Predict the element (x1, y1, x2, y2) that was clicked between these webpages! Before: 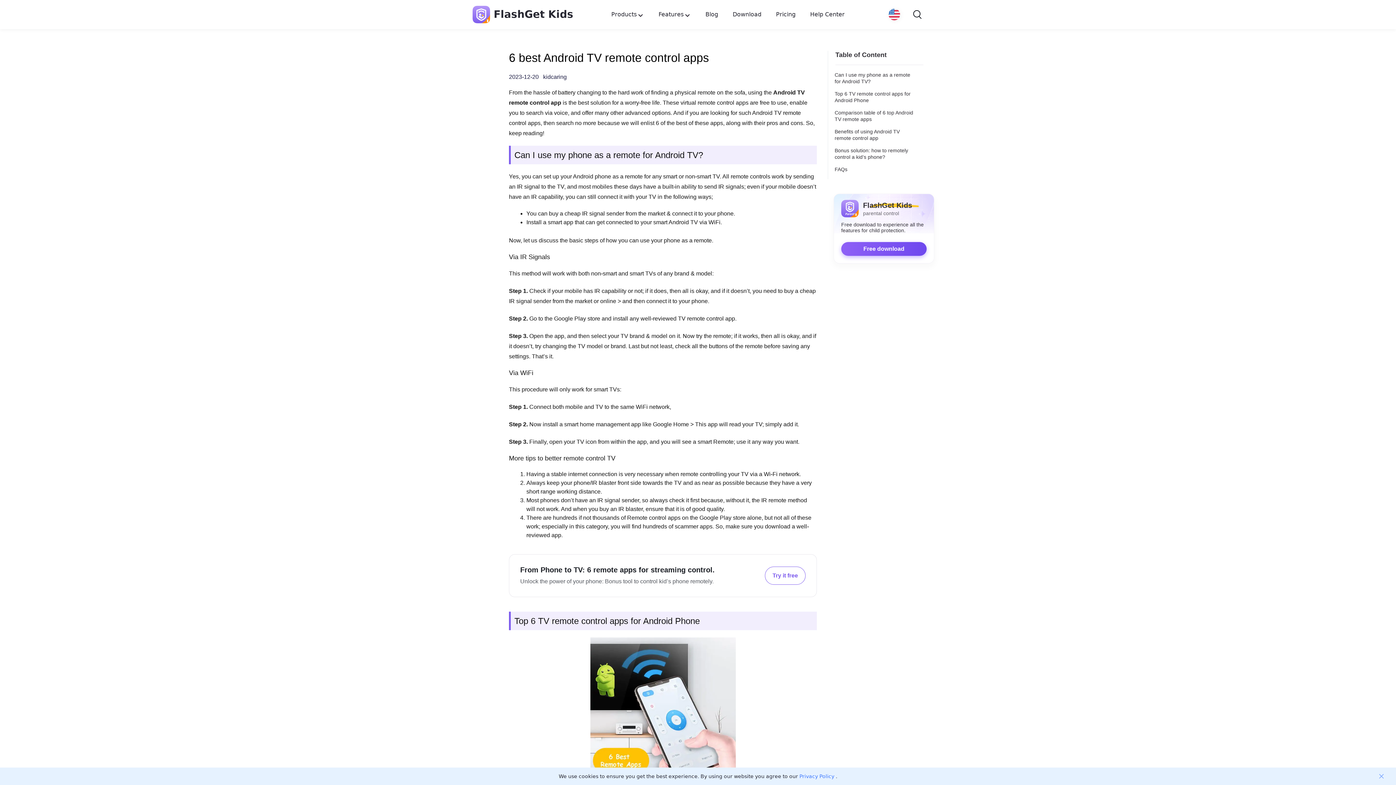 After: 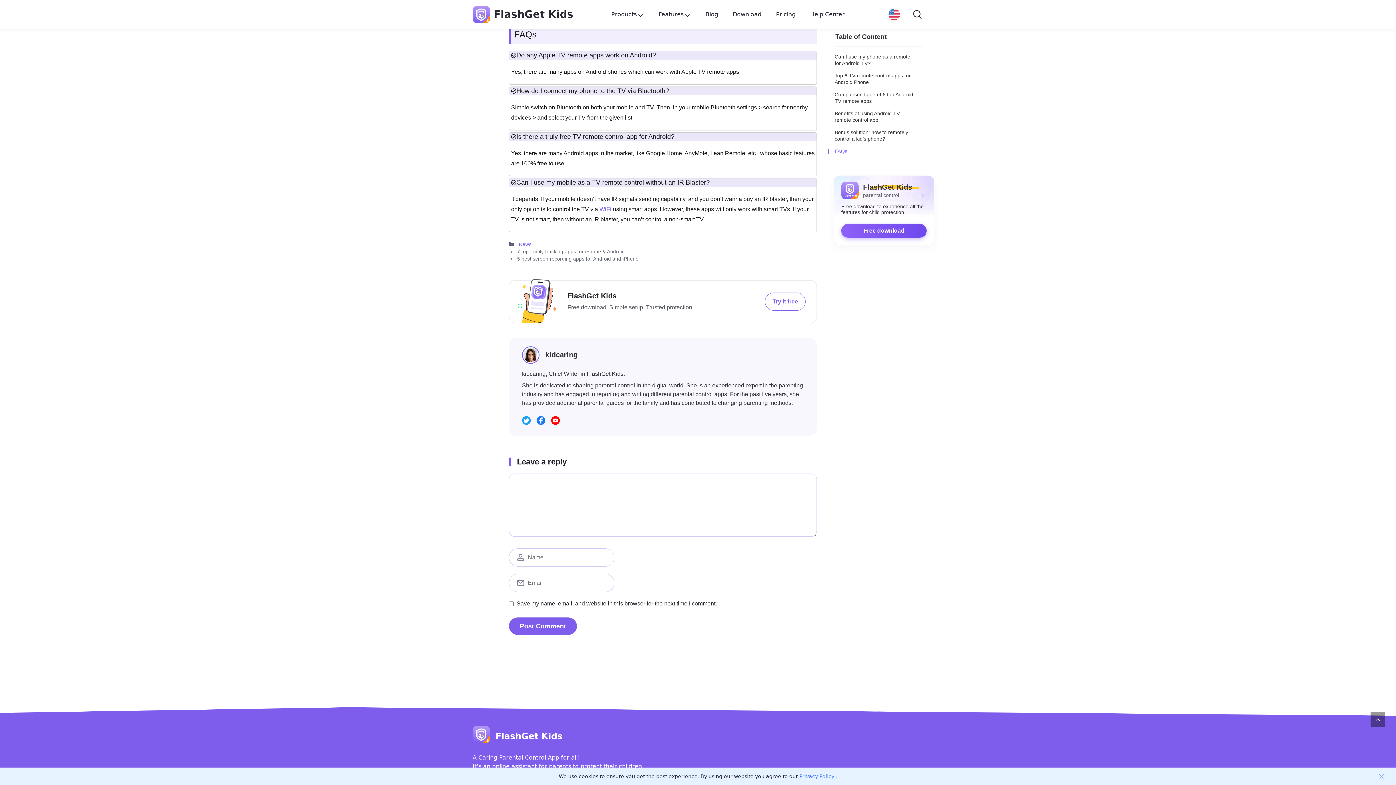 Action: label: FAQs bbox: (834, 166, 847, 172)